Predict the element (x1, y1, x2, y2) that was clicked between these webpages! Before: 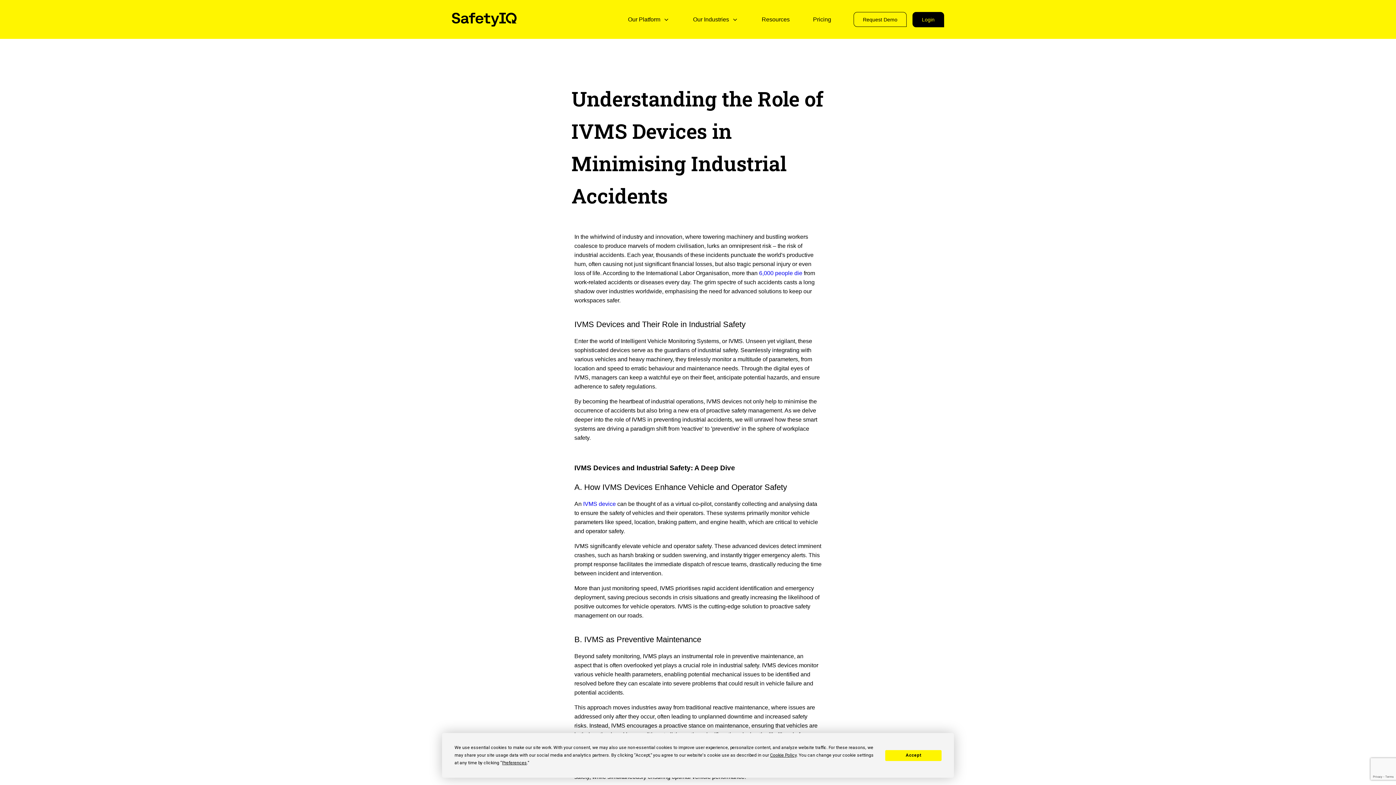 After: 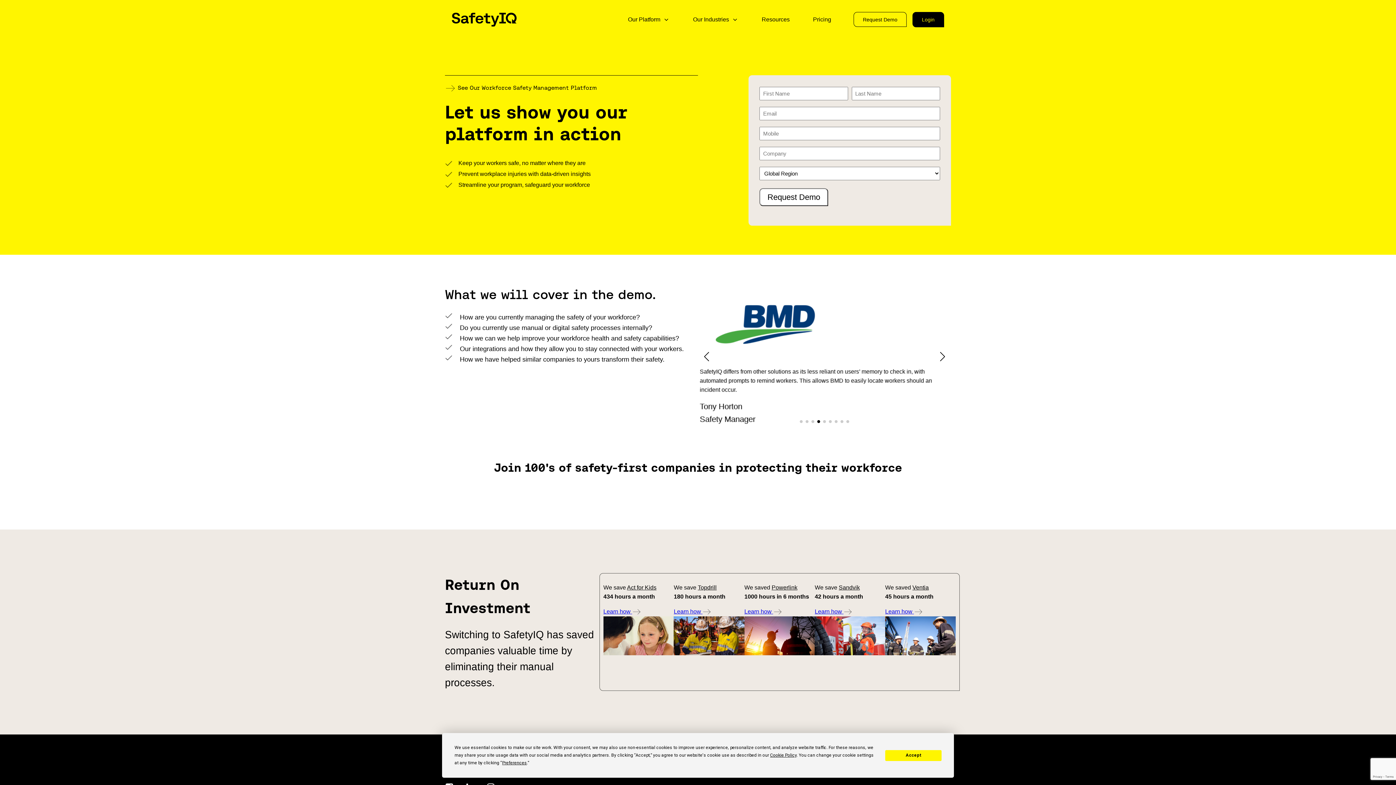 Action: label: Request Demo bbox: (853, 12, 906, 26)